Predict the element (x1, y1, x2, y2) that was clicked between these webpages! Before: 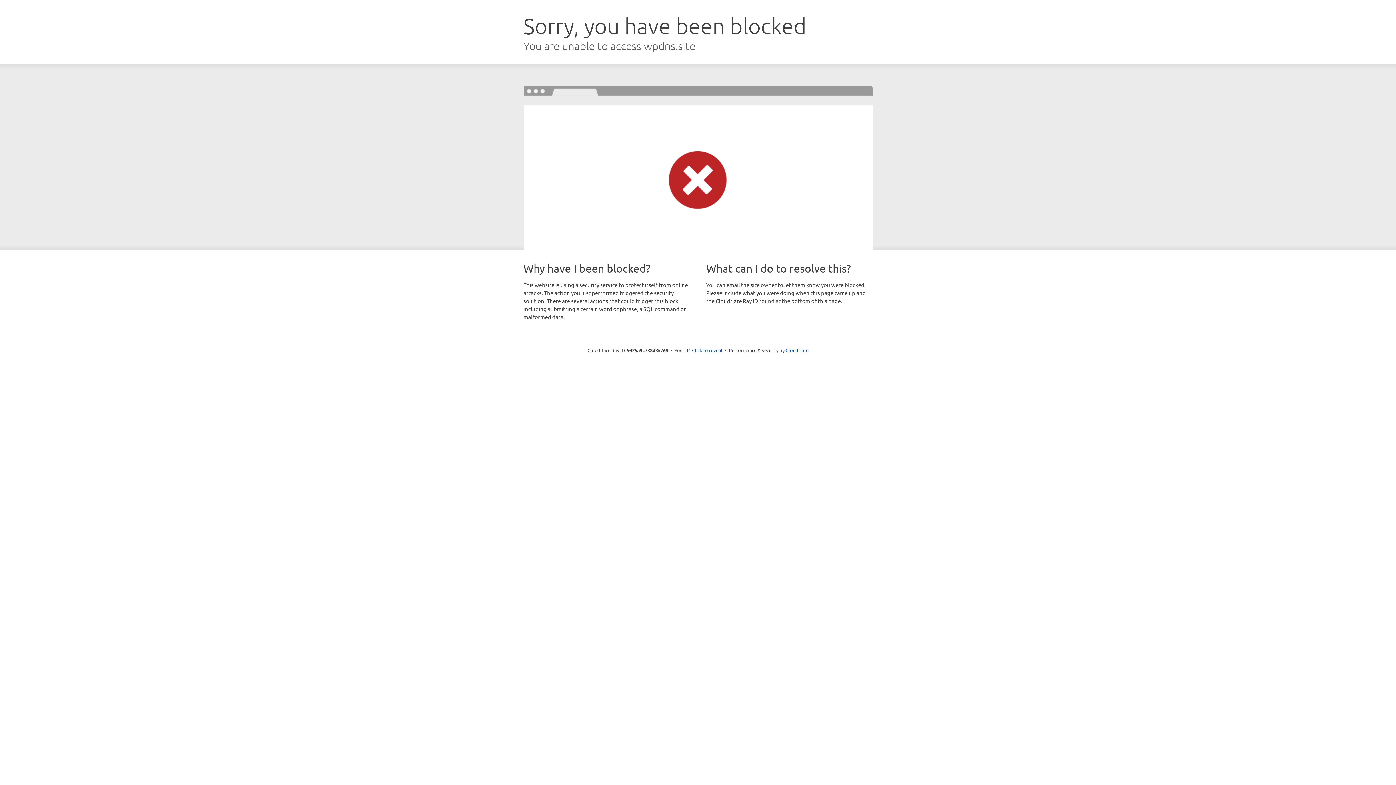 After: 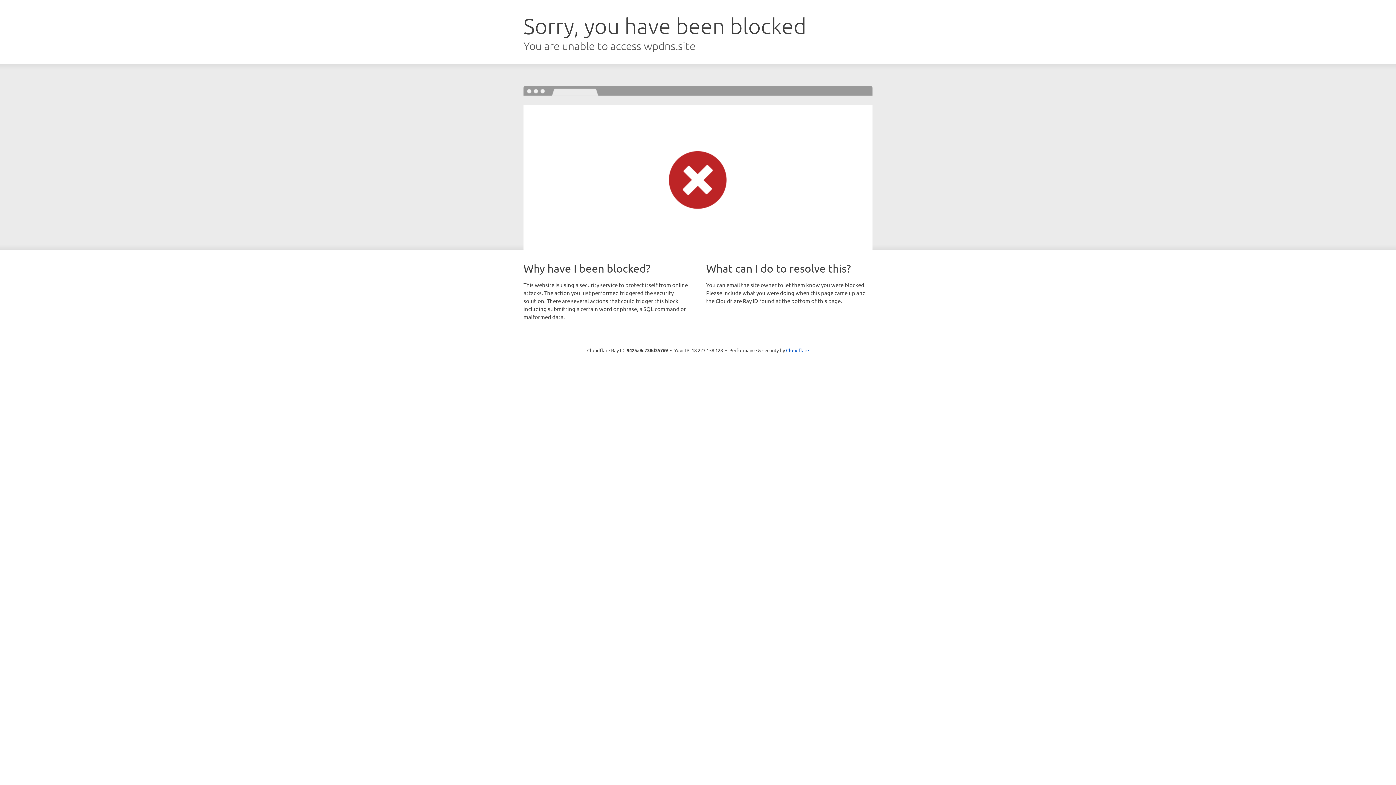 Action: label: Click to reveal bbox: (692, 346, 722, 353)